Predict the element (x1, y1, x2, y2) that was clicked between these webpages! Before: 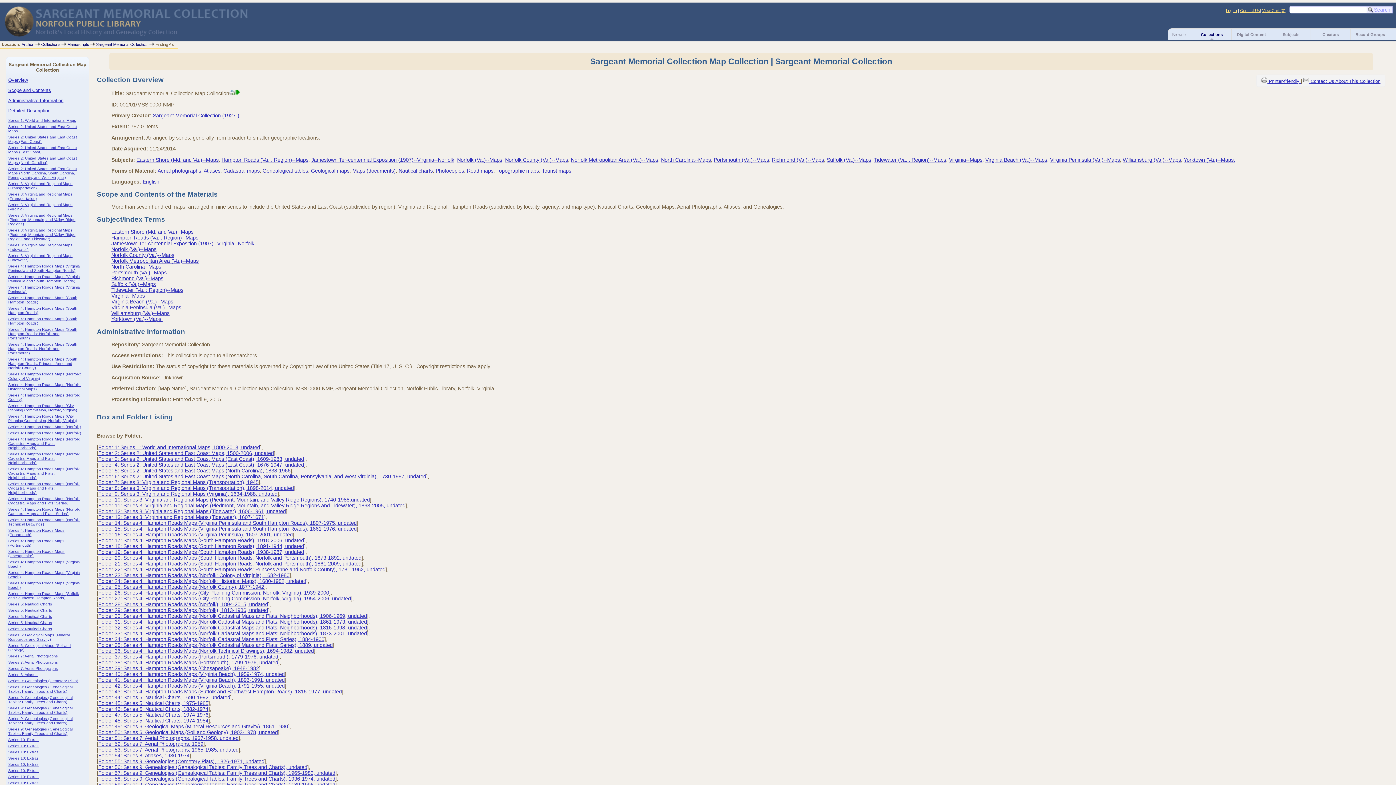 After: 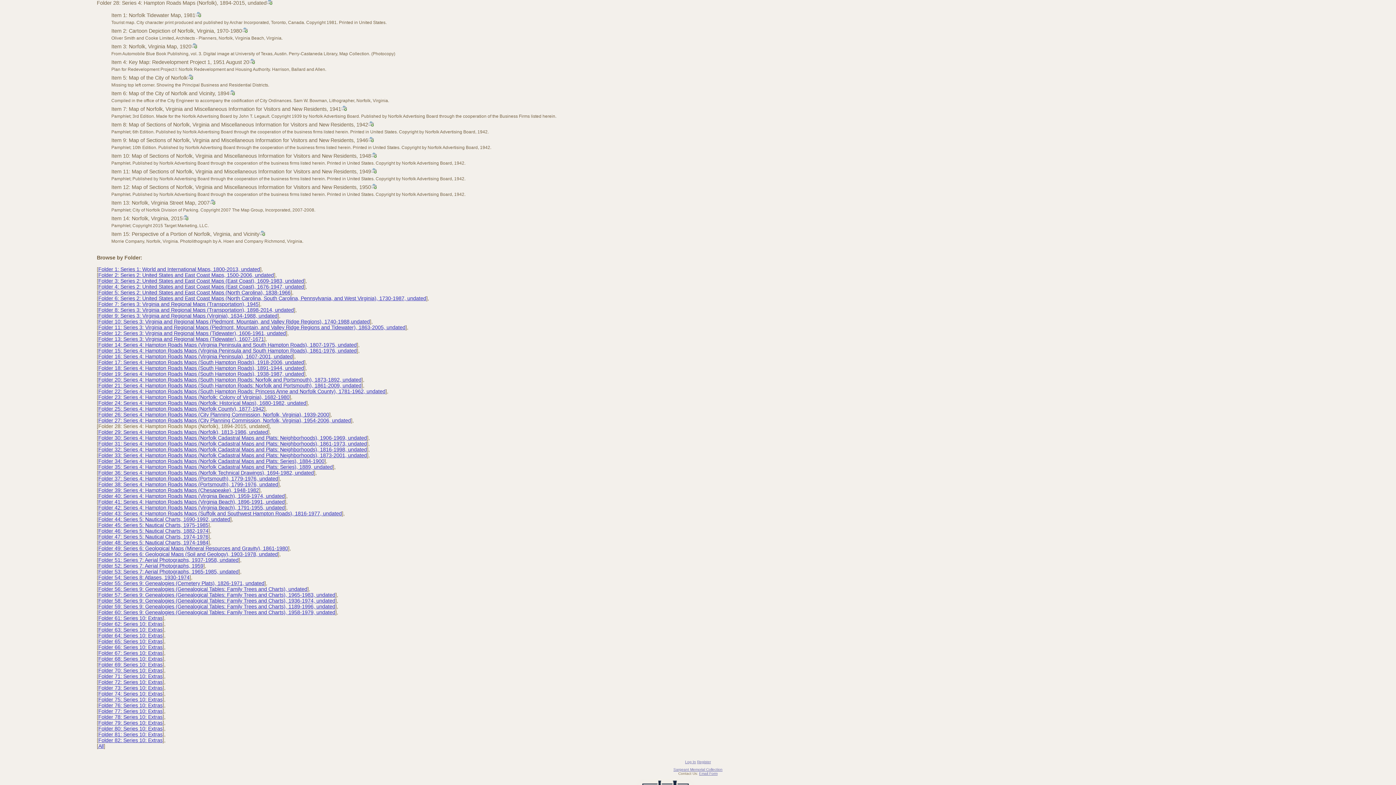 Action: bbox: (8, 424, 81, 429) label: Series 4: Hampton Roads Maps (Norfolk)